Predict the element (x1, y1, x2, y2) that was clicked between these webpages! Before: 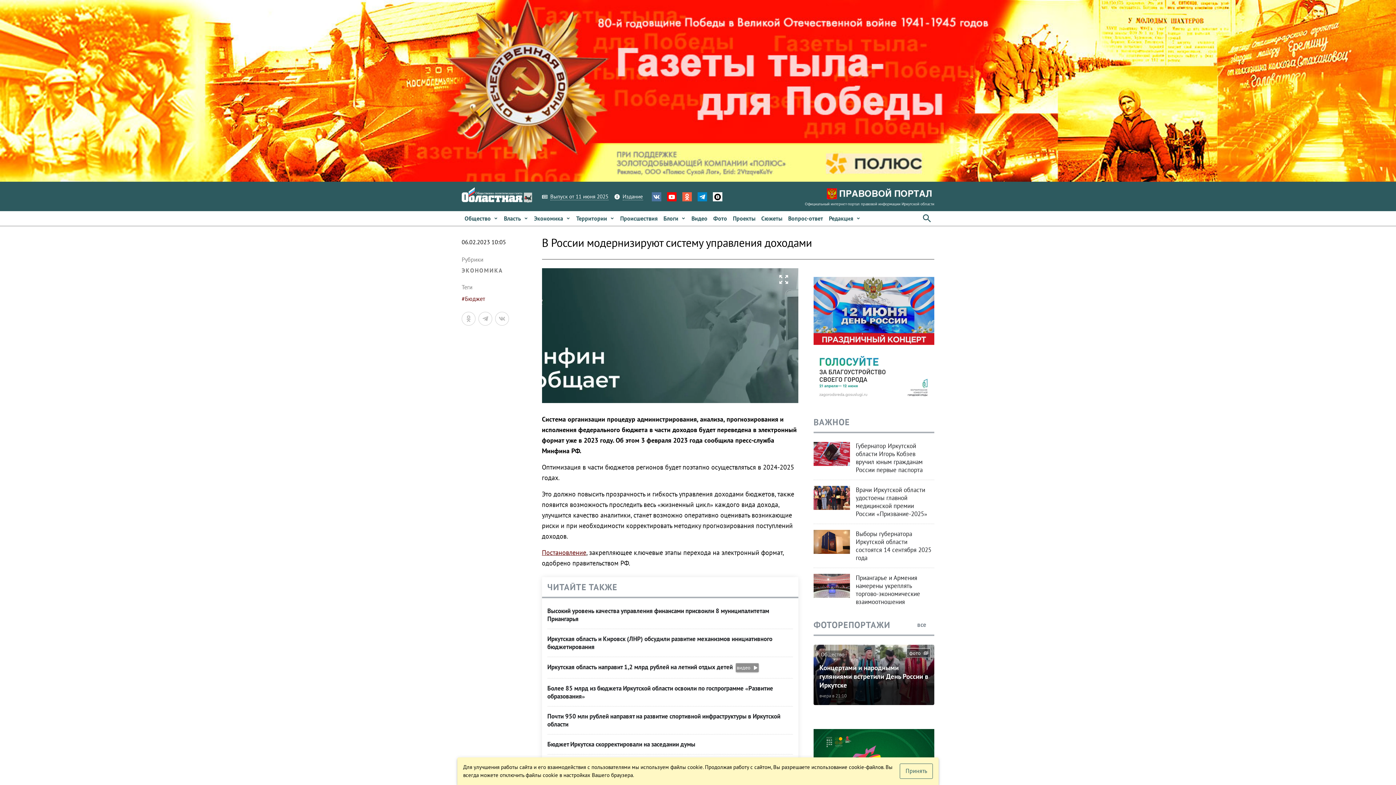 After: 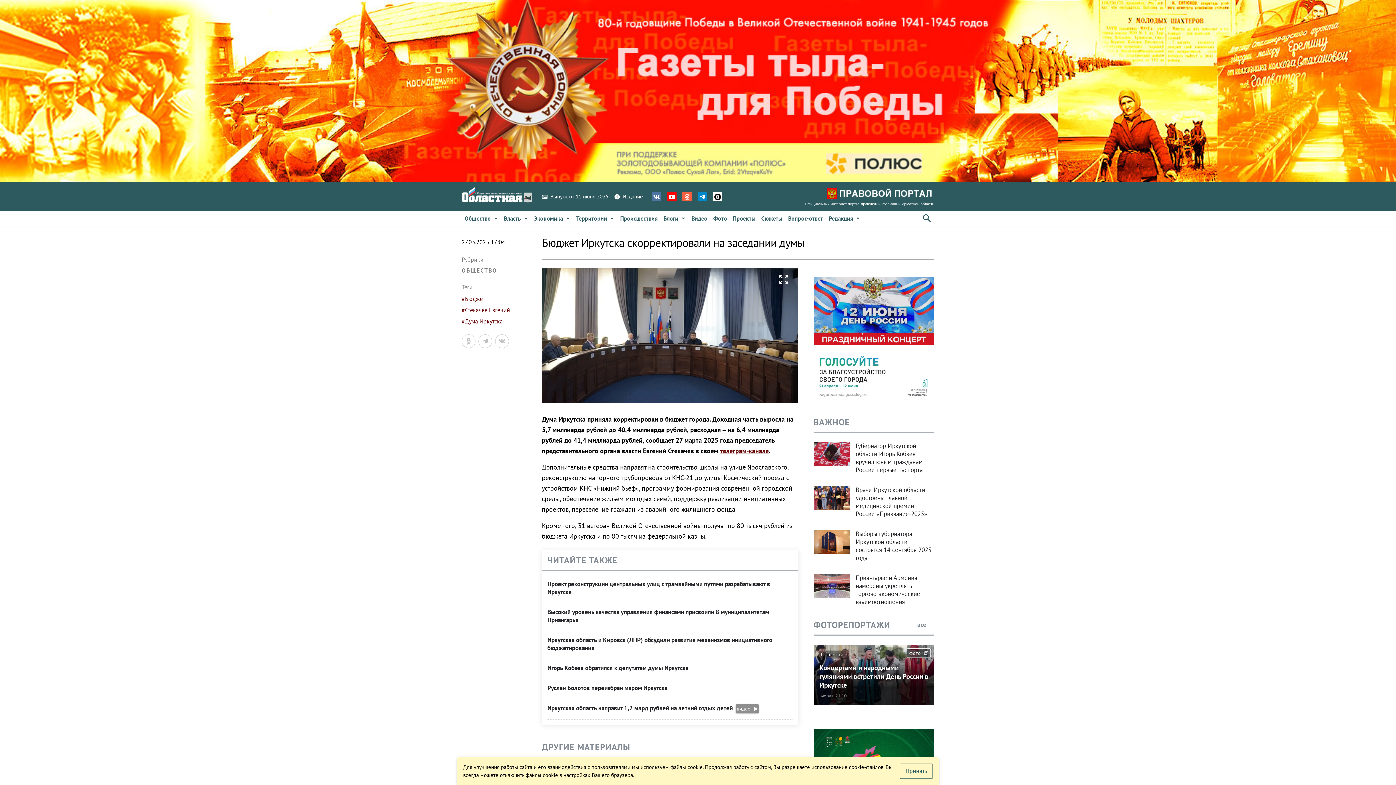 Action: label: Бюджет Иркутска скорректировали на заседании думы bbox: (547, 740, 793, 748)